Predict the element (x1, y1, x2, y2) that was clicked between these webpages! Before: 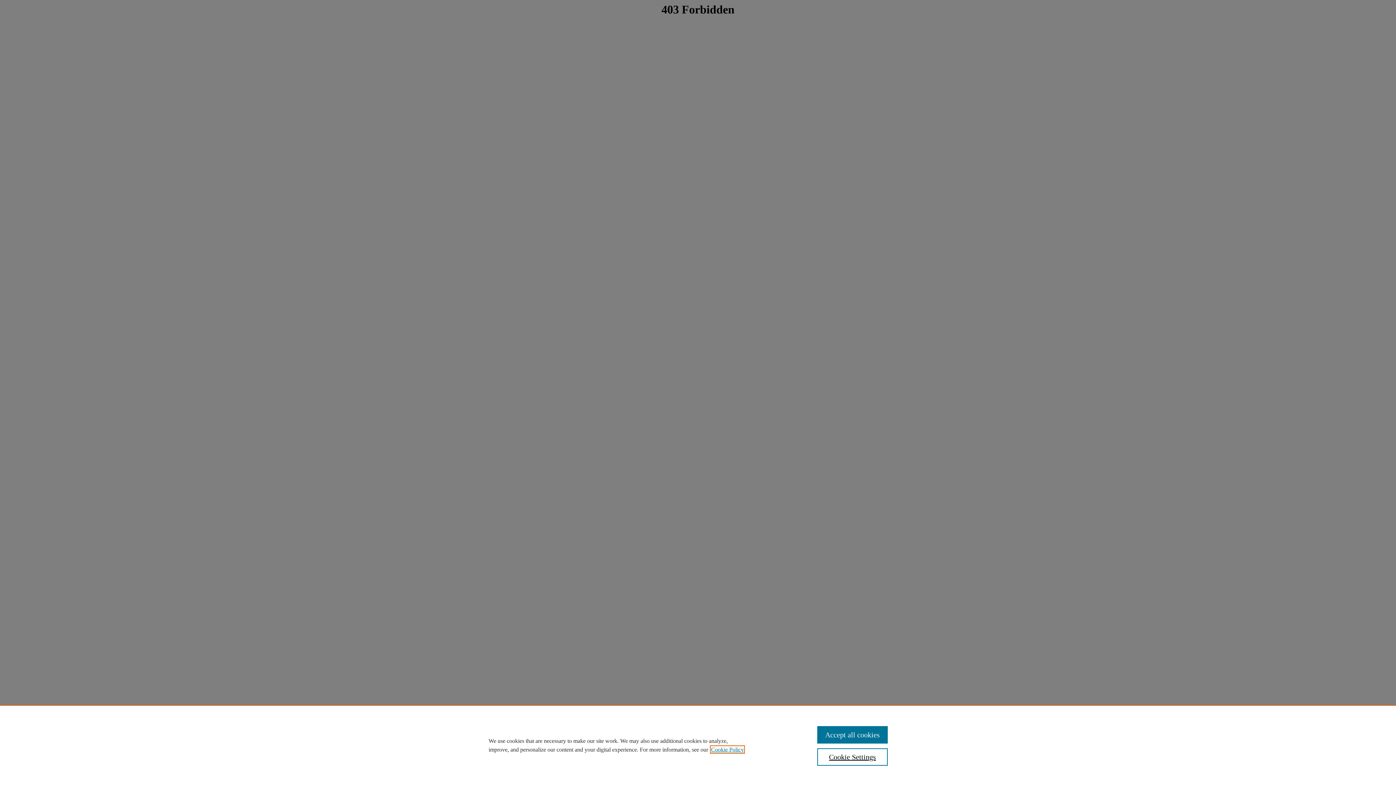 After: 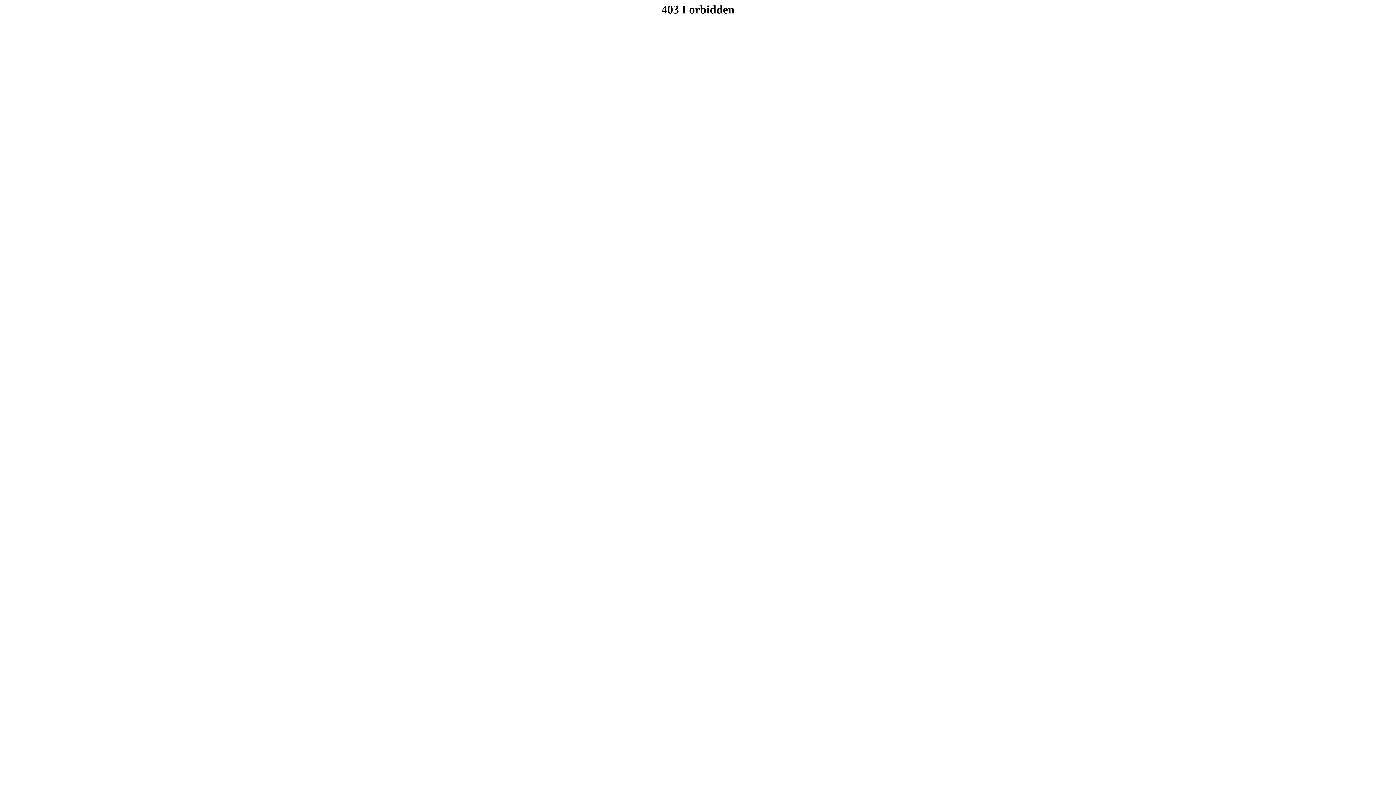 Action: label: Accept all cookies bbox: (817, 726, 887, 744)